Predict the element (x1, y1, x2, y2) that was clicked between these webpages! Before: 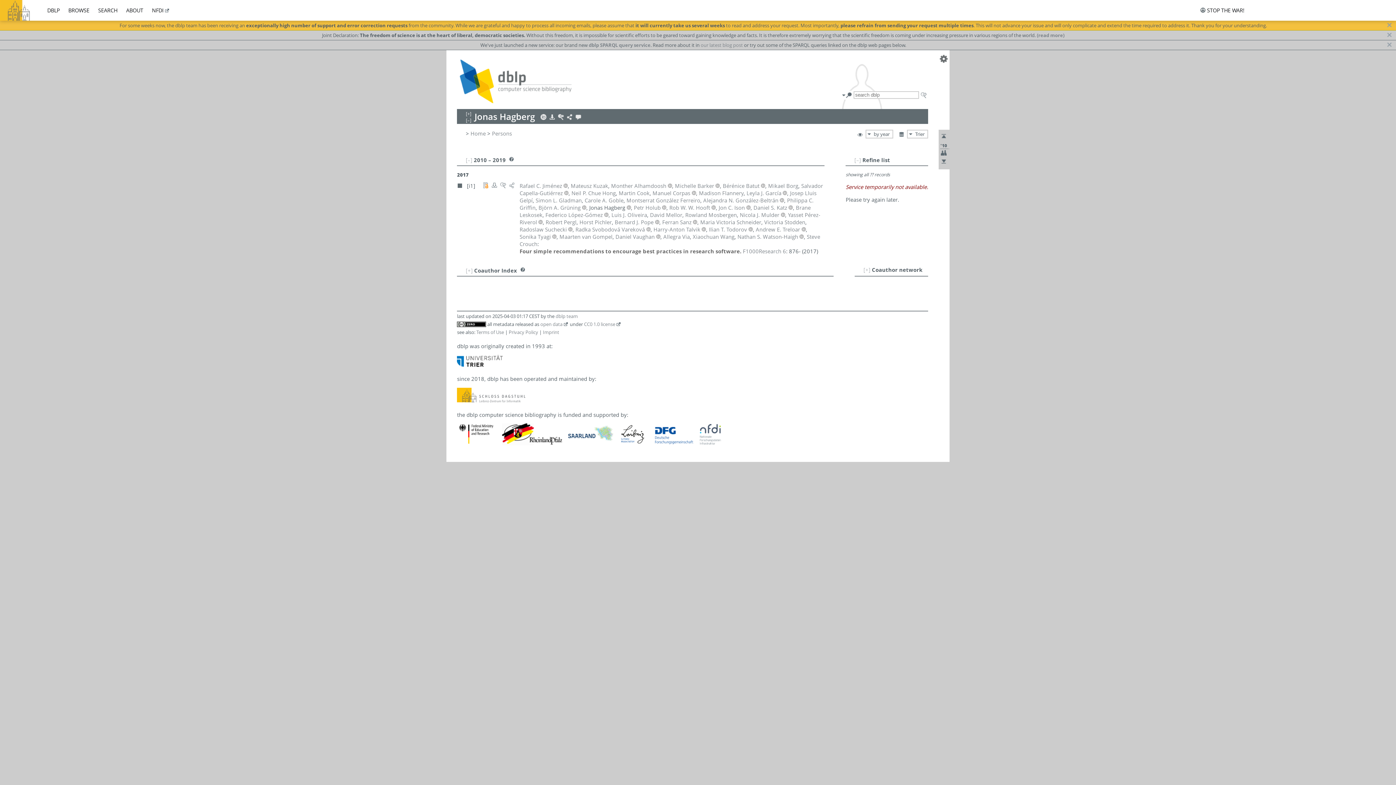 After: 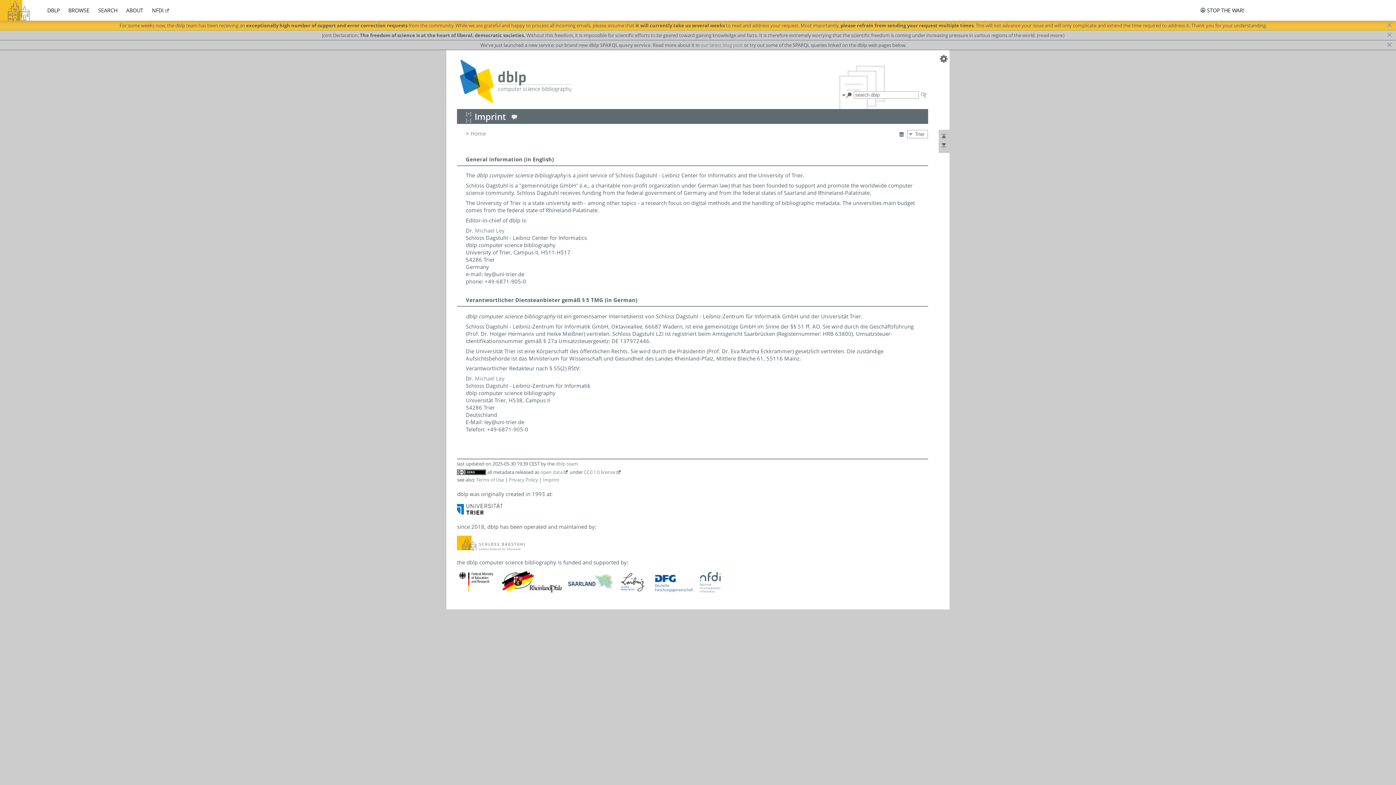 Action: label: Imprint bbox: (543, 328, 559, 335)